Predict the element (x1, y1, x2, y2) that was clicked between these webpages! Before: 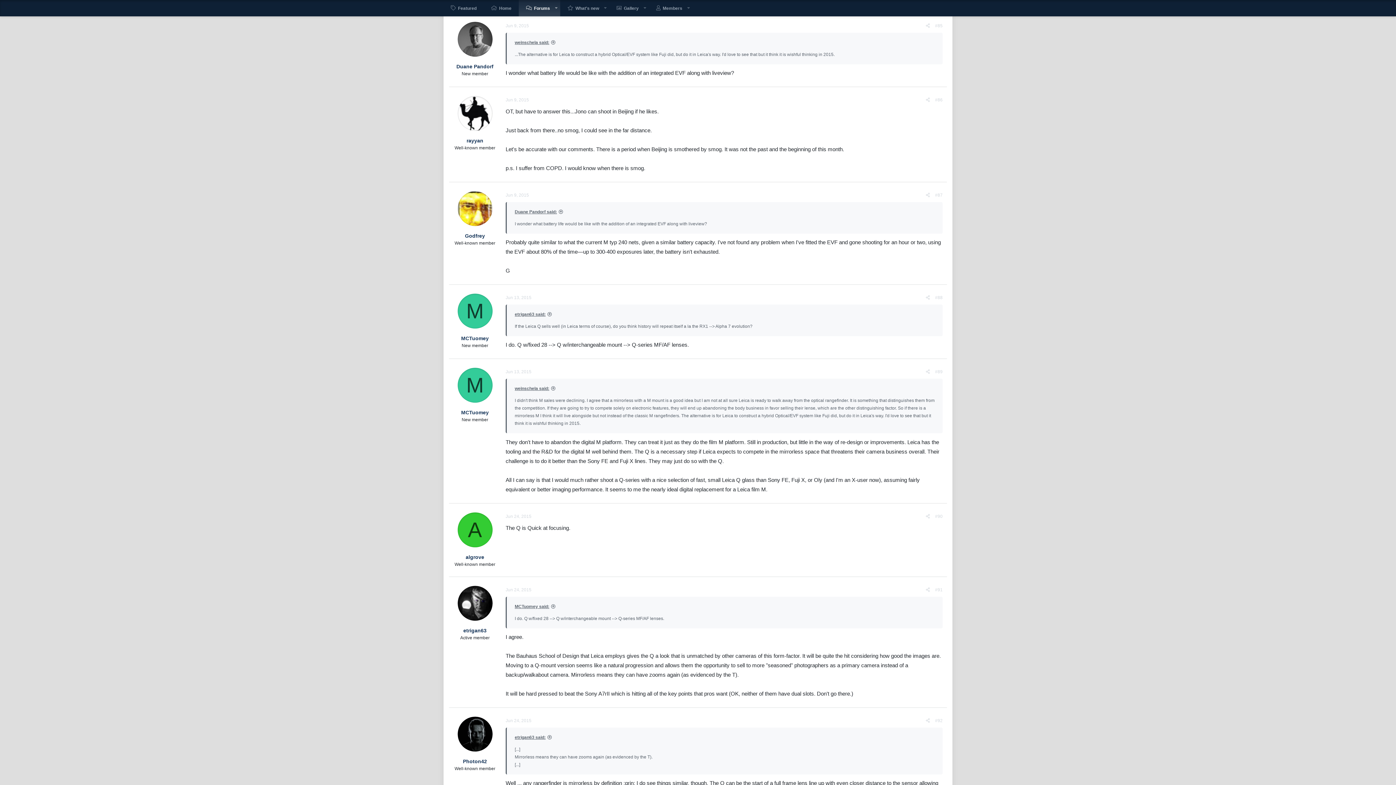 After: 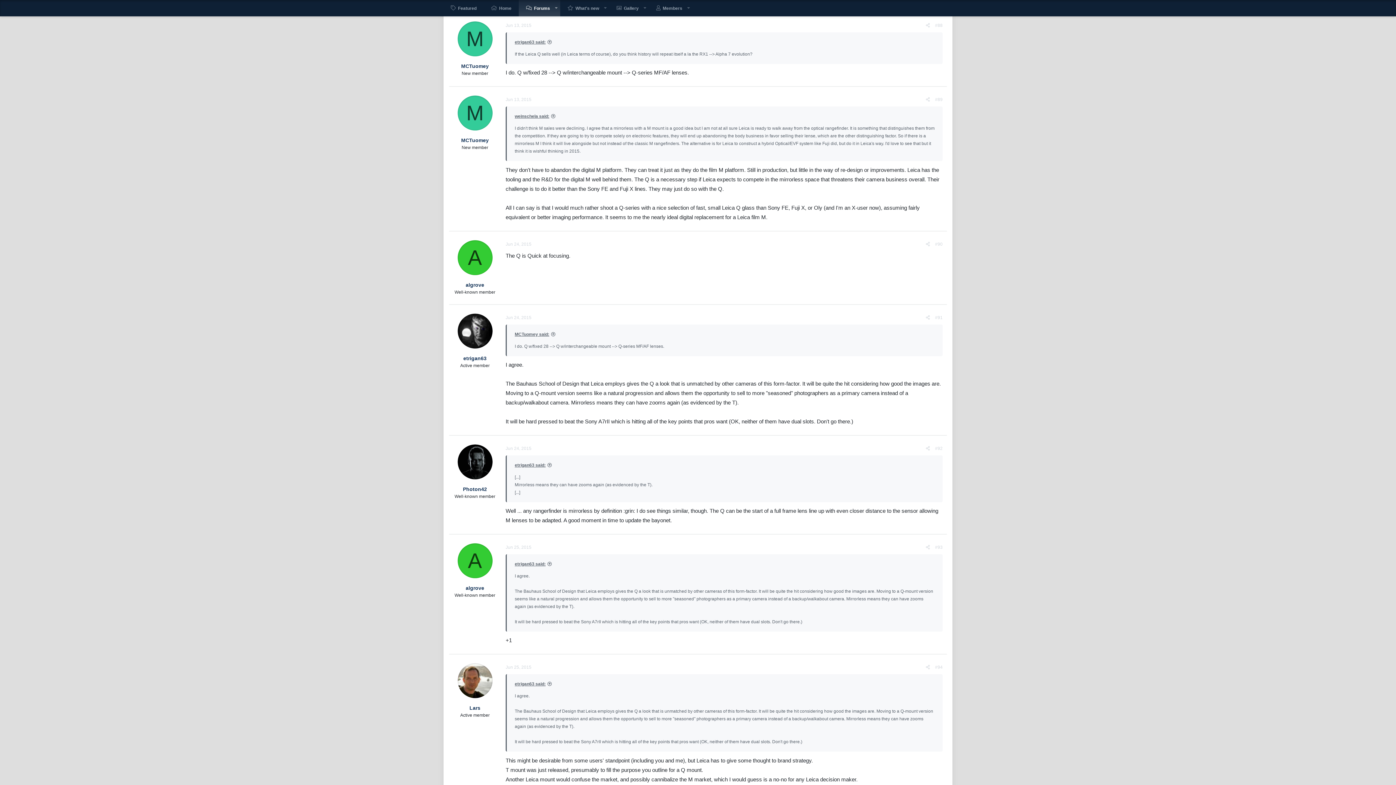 Action: bbox: (932, 293, 945, 302) label: #88